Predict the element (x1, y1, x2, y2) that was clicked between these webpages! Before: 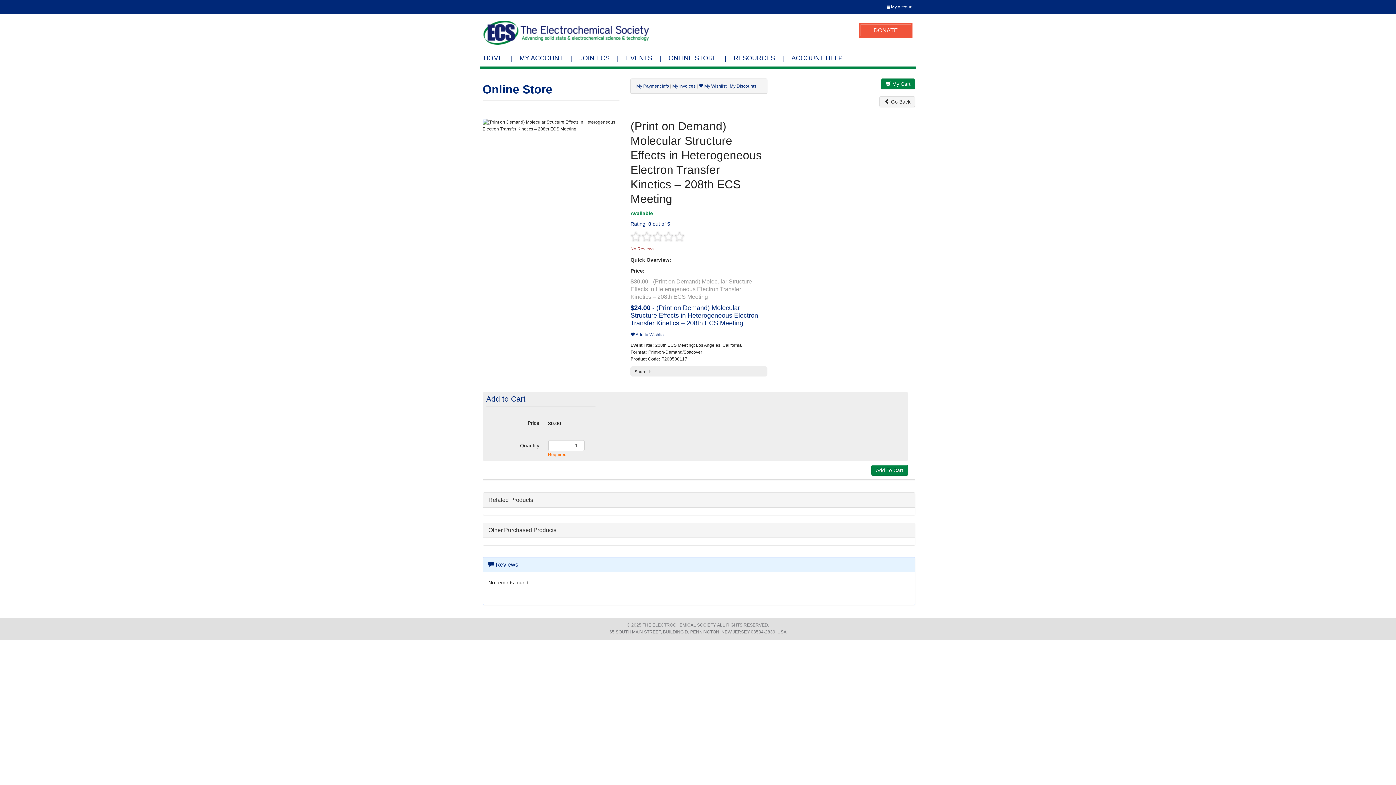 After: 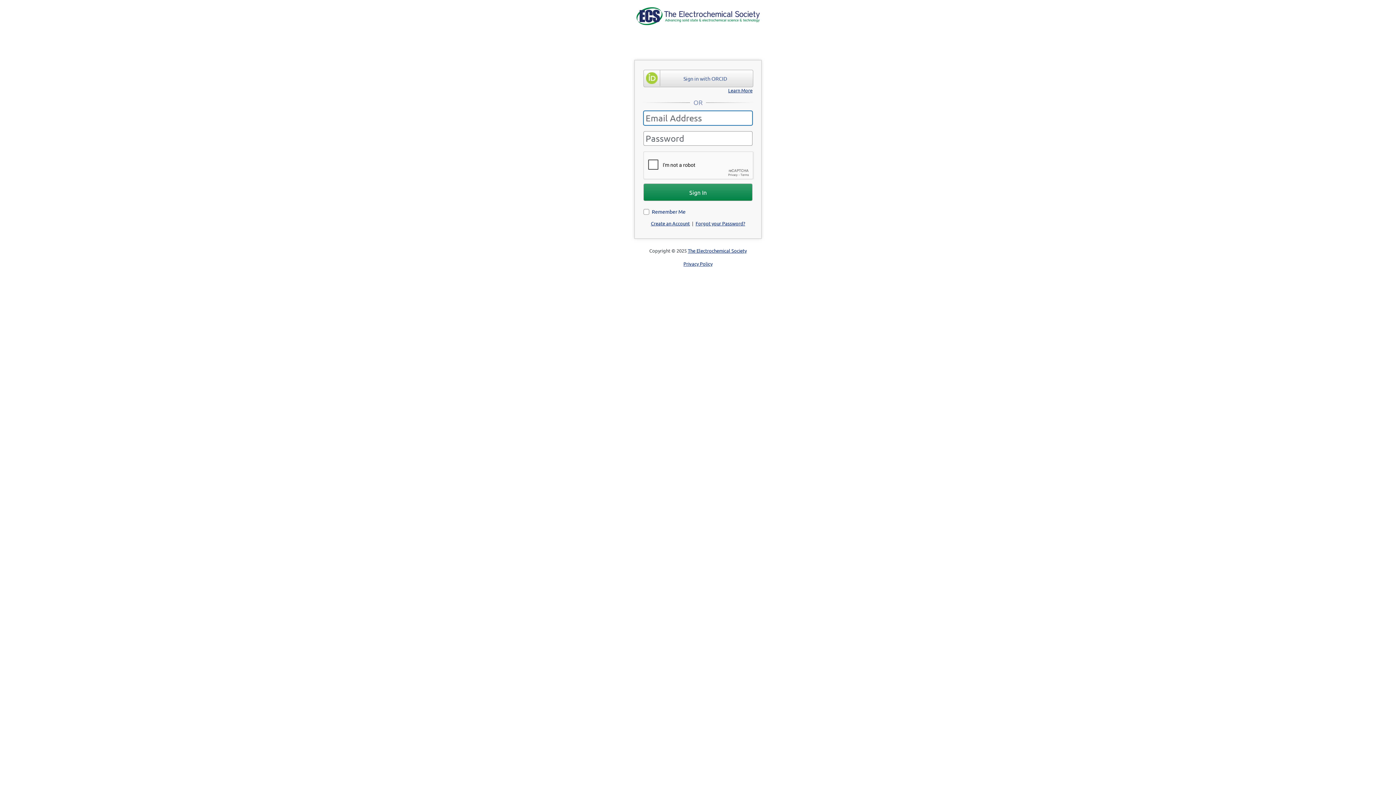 Action: label: My Invoices bbox: (672, 83, 695, 88)